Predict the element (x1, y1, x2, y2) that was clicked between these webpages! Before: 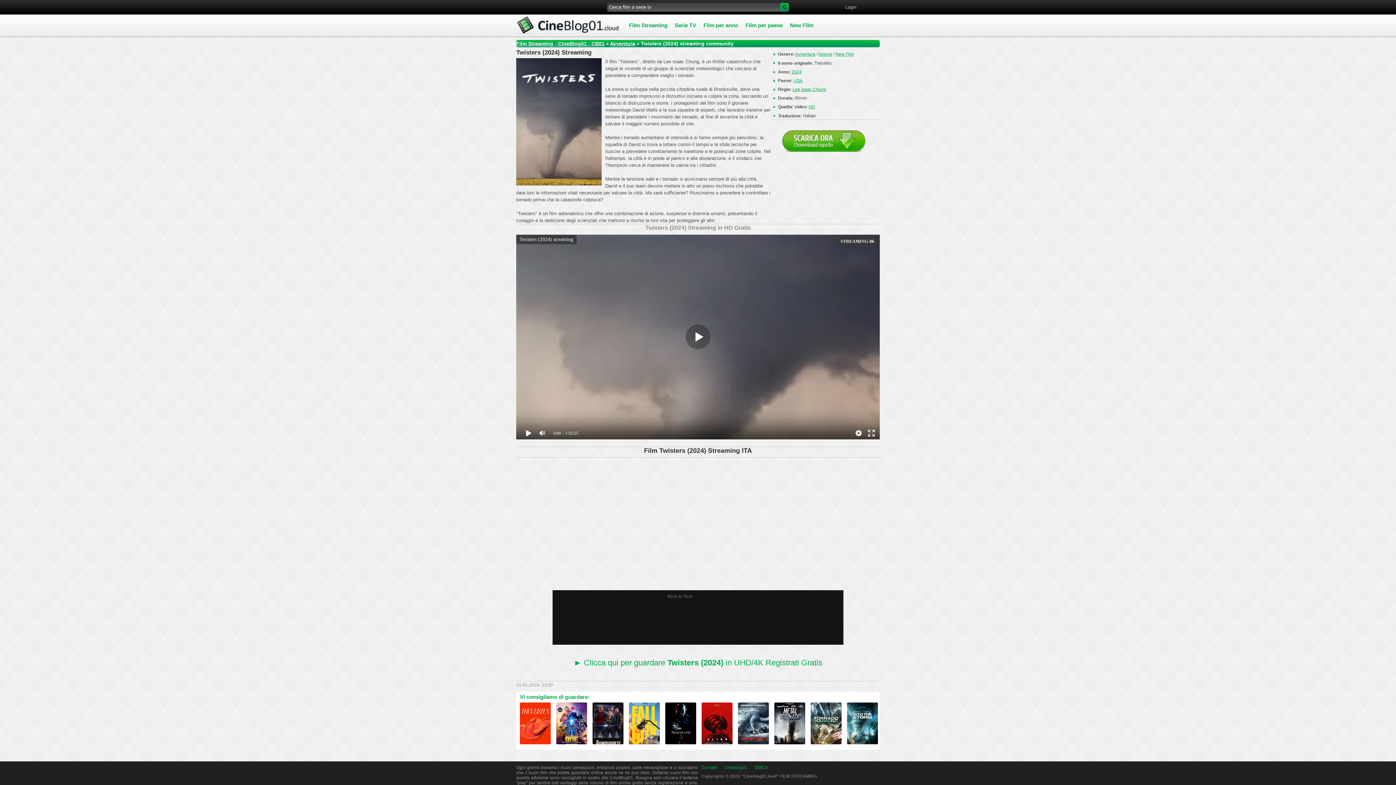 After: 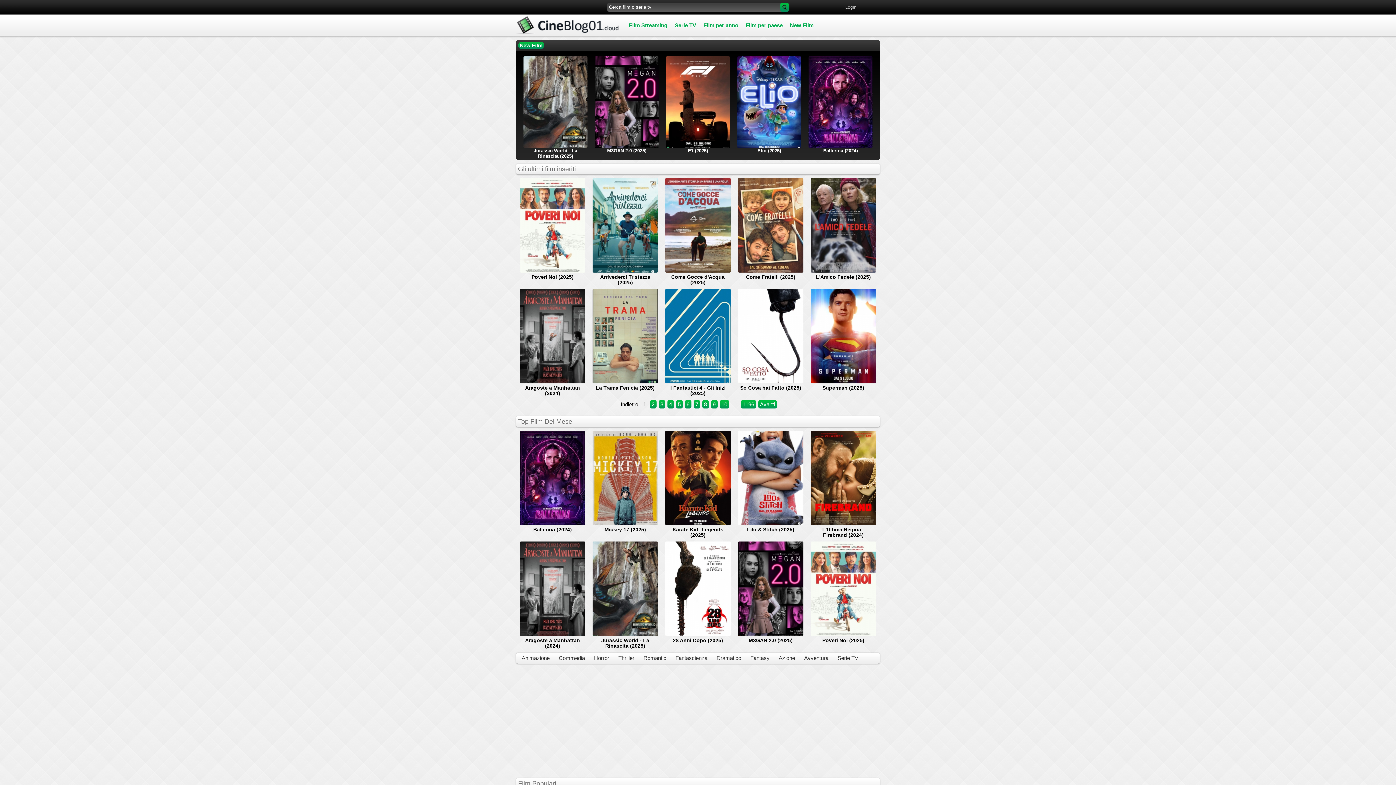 Action: bbox: (742, 18, 786, 32) label: Film per paese